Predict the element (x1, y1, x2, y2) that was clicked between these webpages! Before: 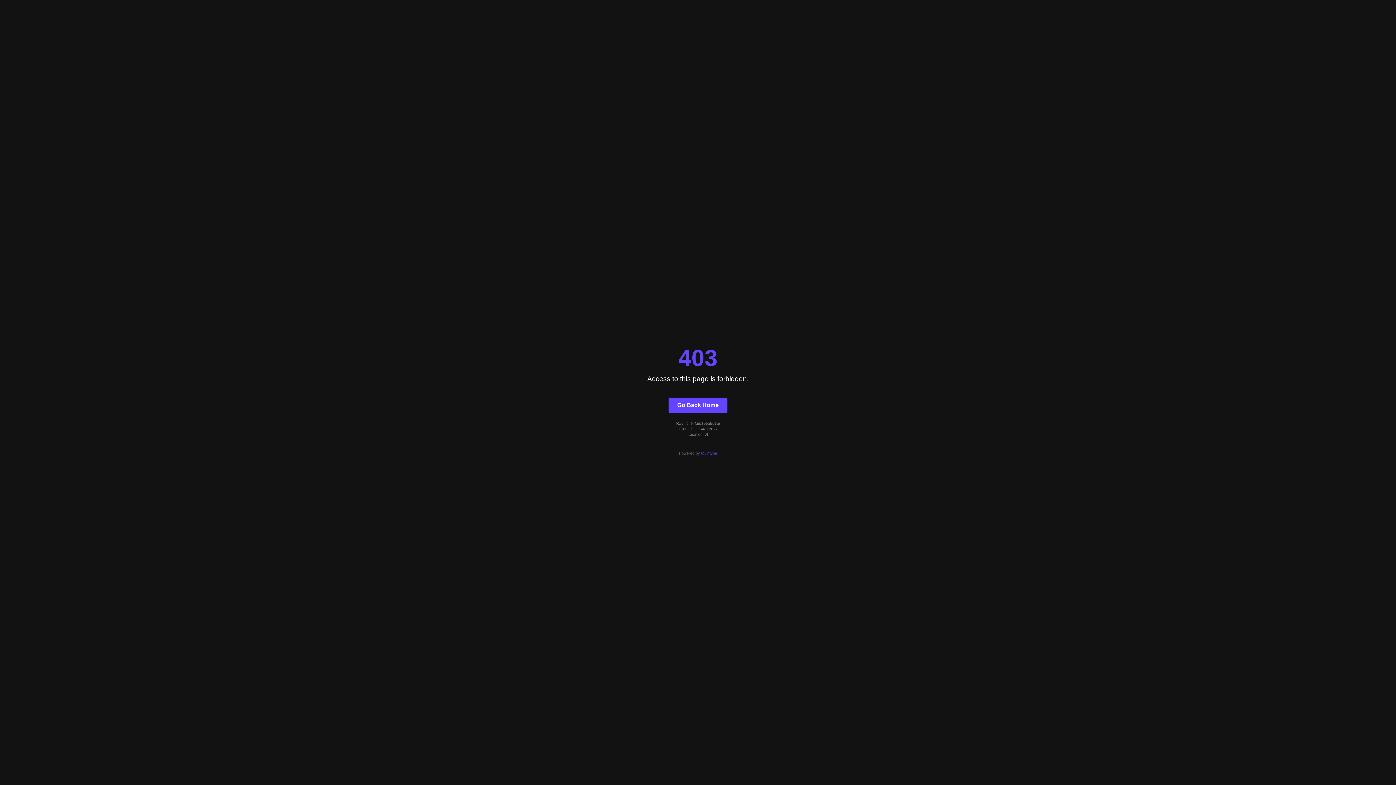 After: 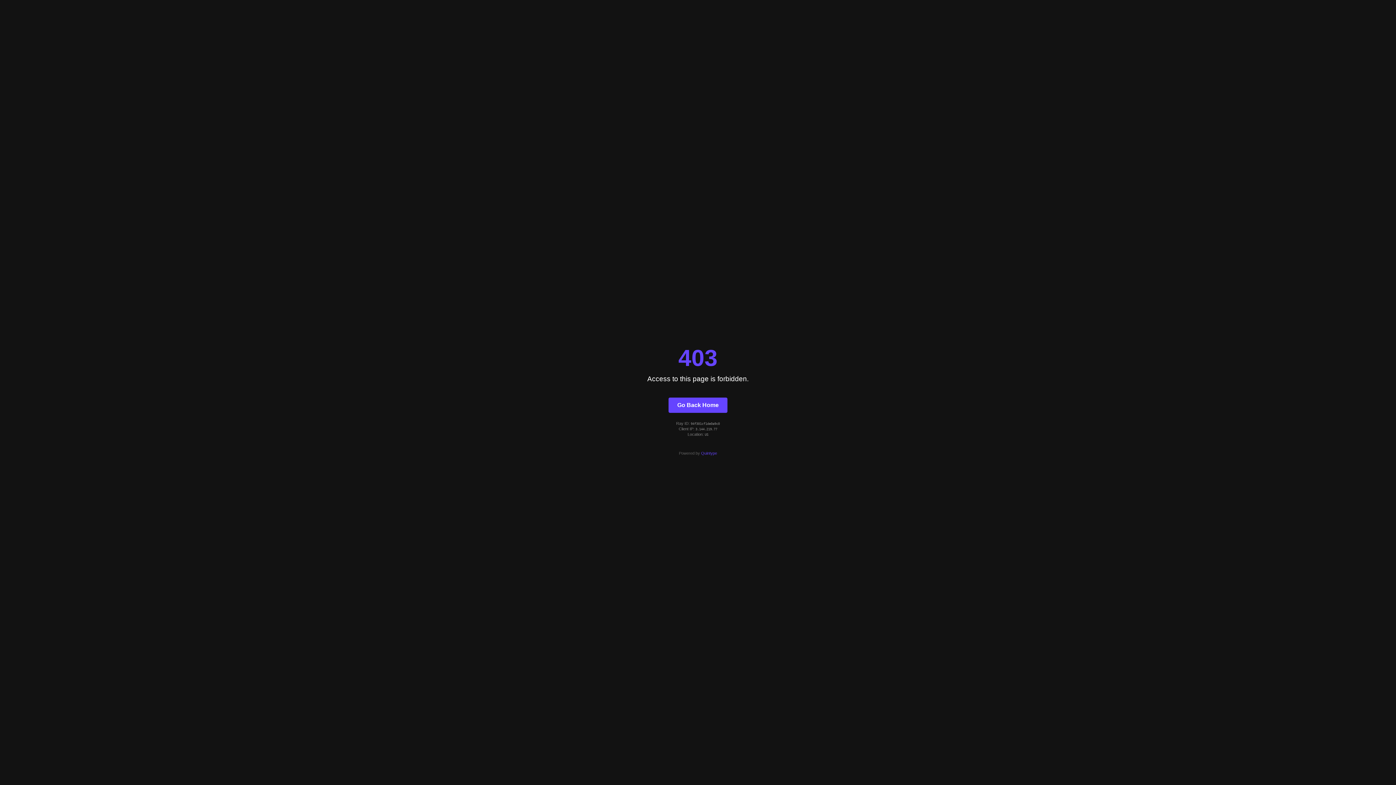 Action: label: Go Back Home bbox: (668, 397, 727, 412)